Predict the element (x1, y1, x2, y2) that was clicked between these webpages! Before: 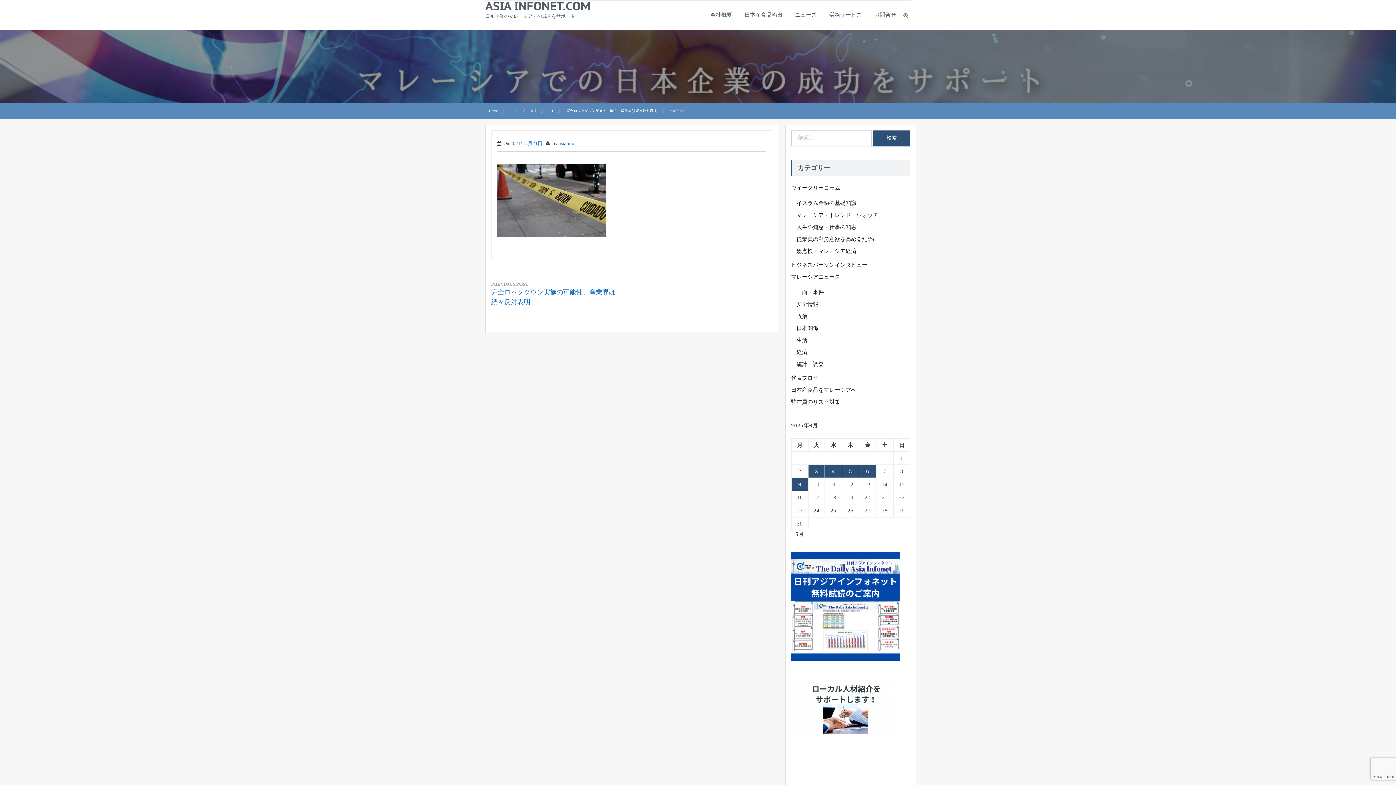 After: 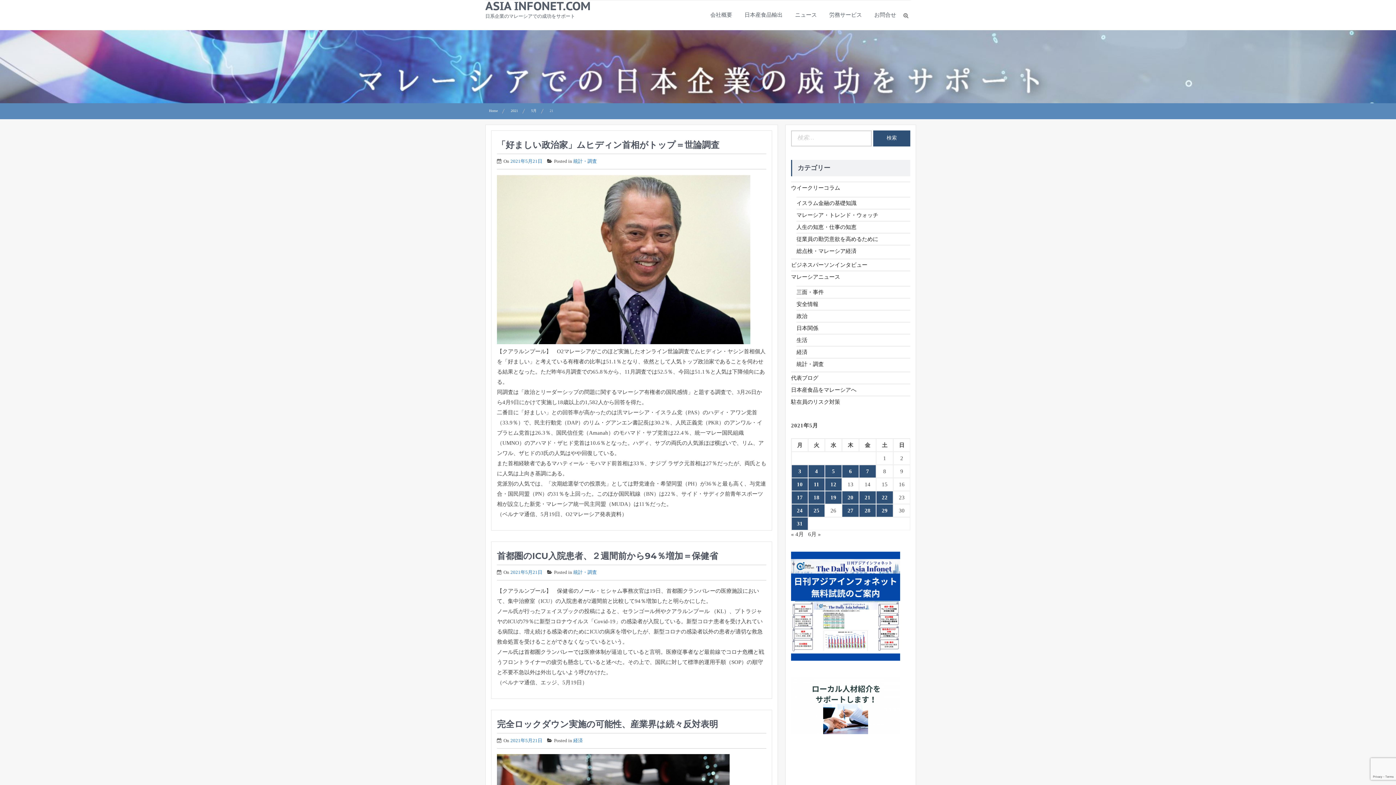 Action: bbox: (549, 108, 555, 112) label: 21